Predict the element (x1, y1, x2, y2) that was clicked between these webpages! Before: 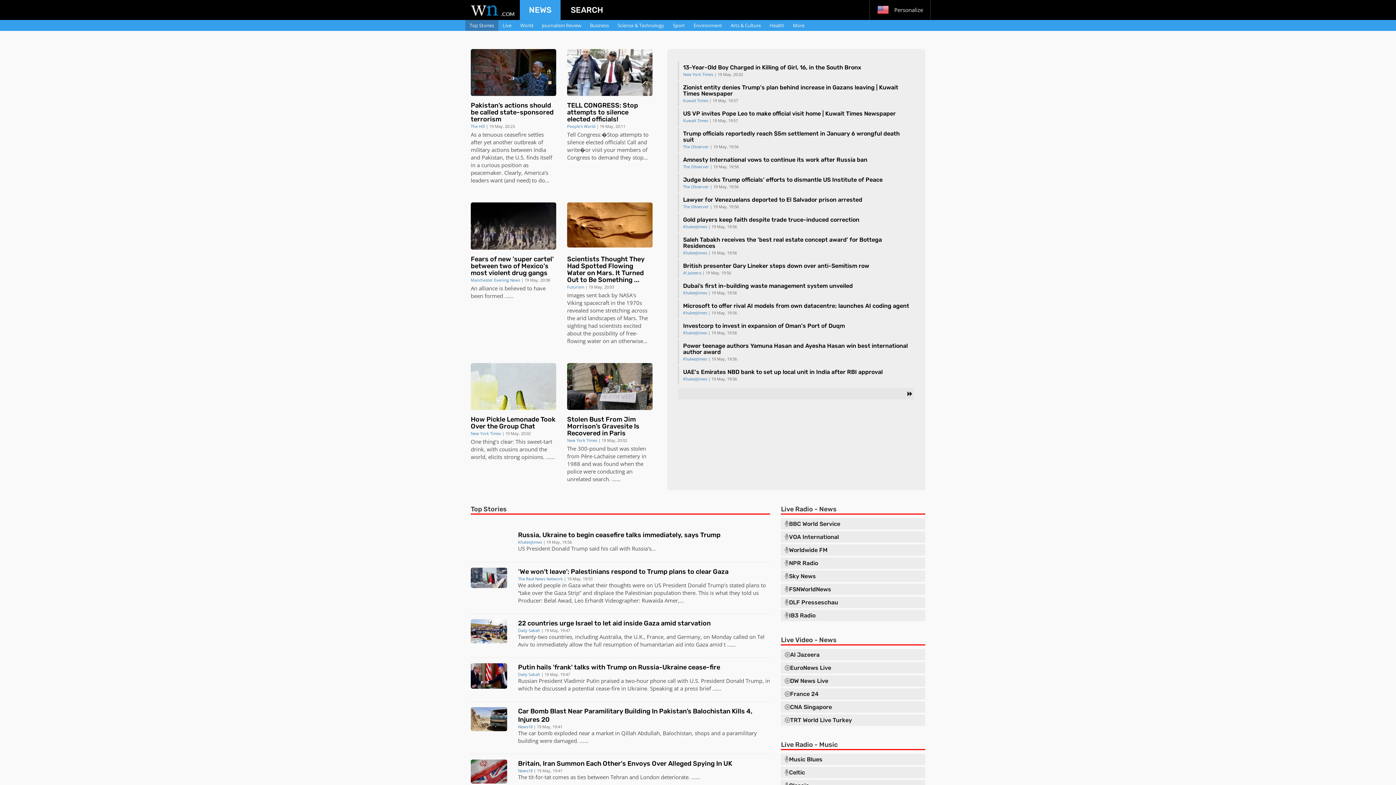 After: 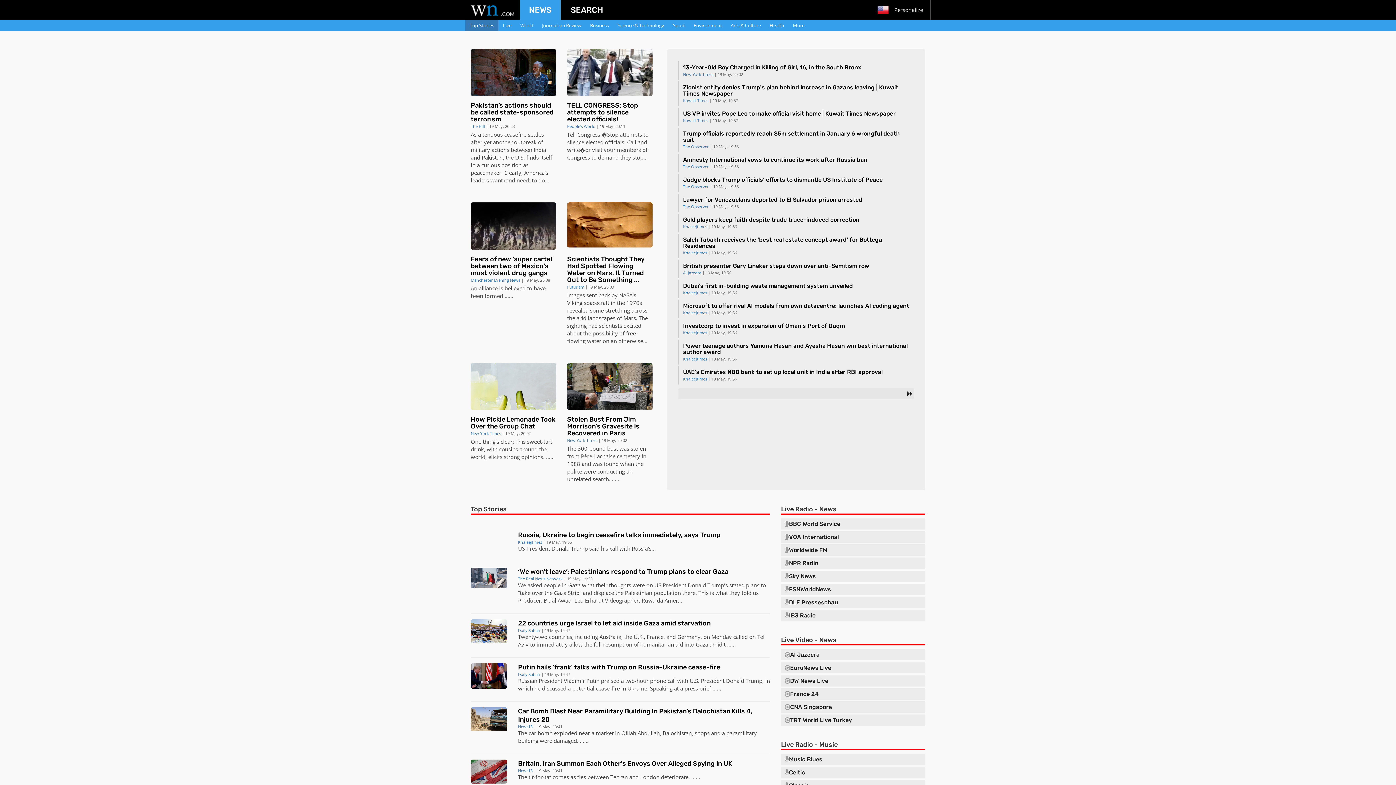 Action: bbox: (567, 123, 595, 129) label: People's World